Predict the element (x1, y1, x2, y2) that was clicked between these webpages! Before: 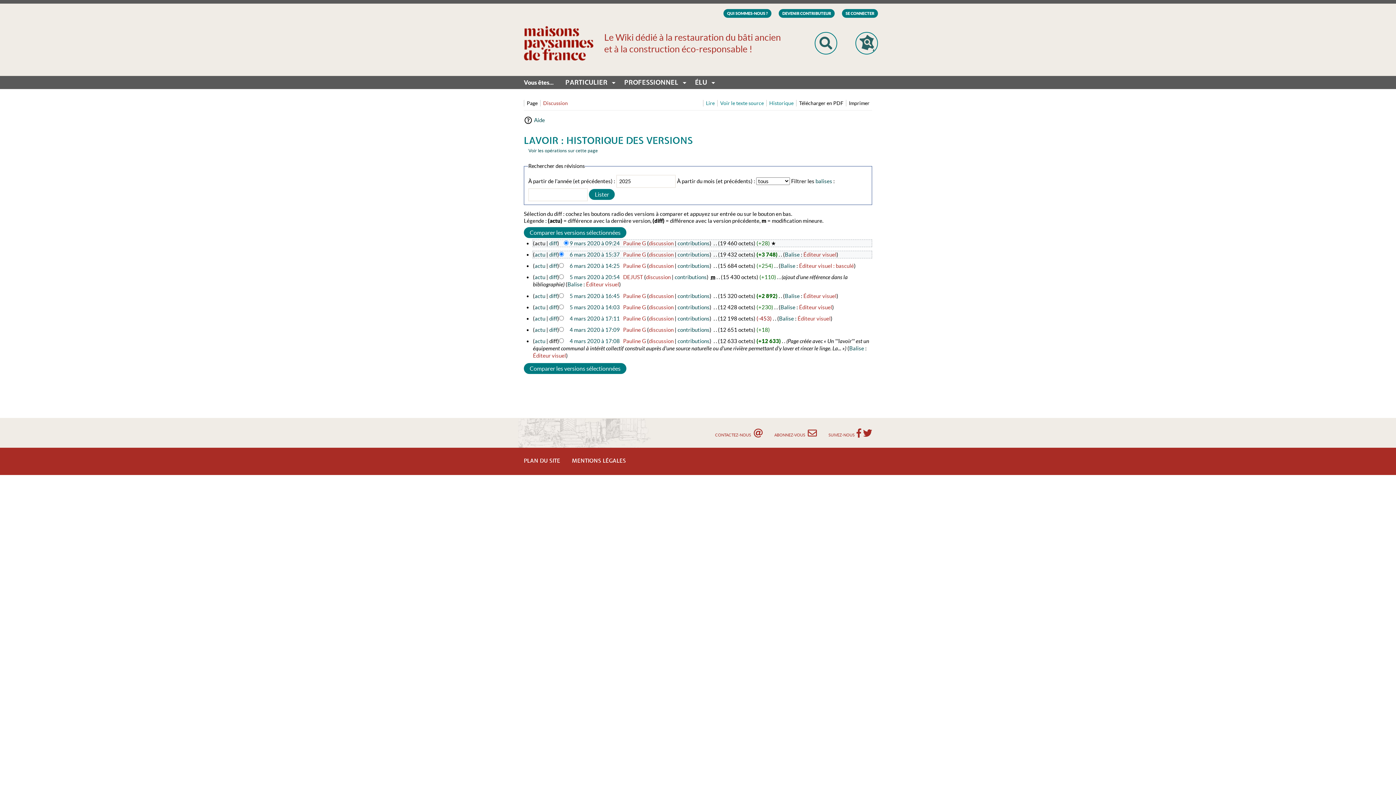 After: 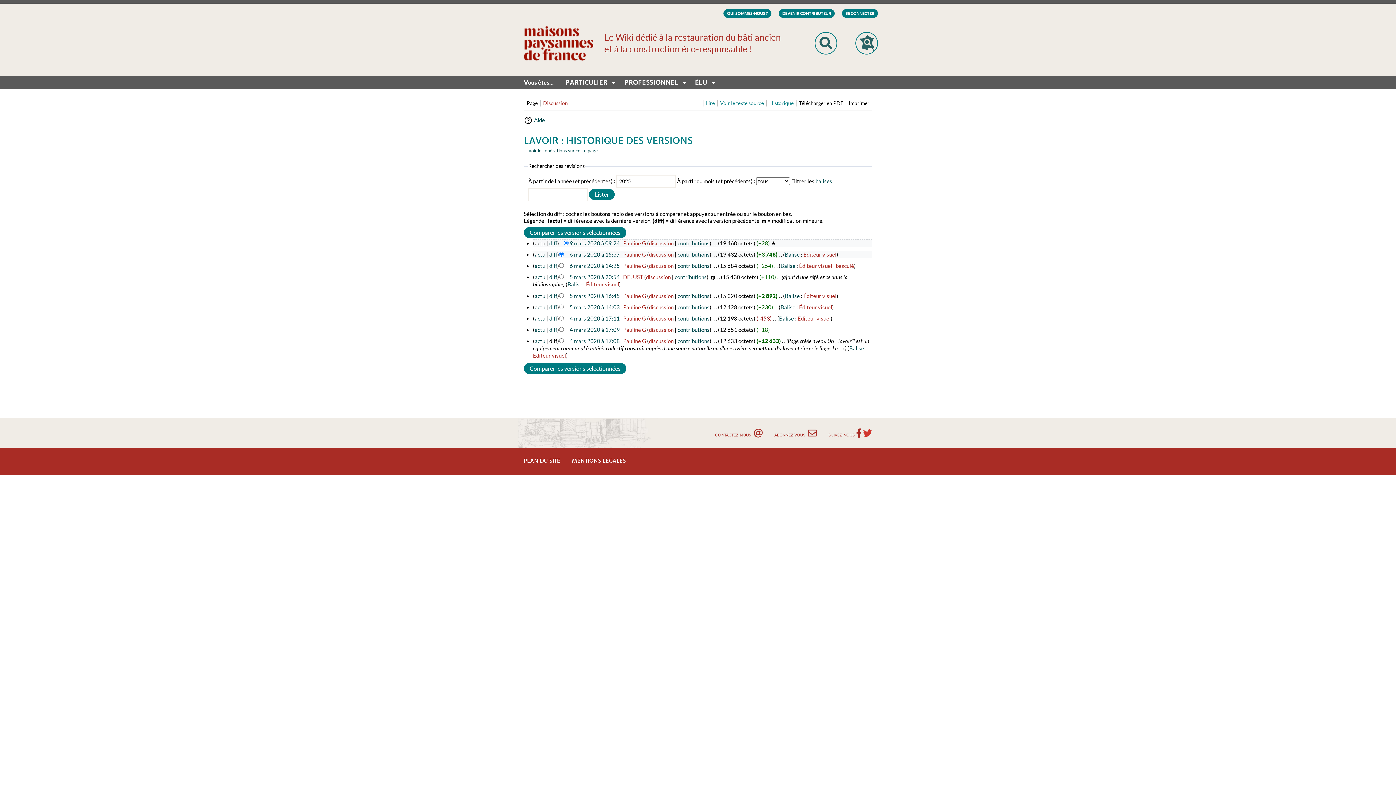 Action: bbox: (861, 425, 872, 440)